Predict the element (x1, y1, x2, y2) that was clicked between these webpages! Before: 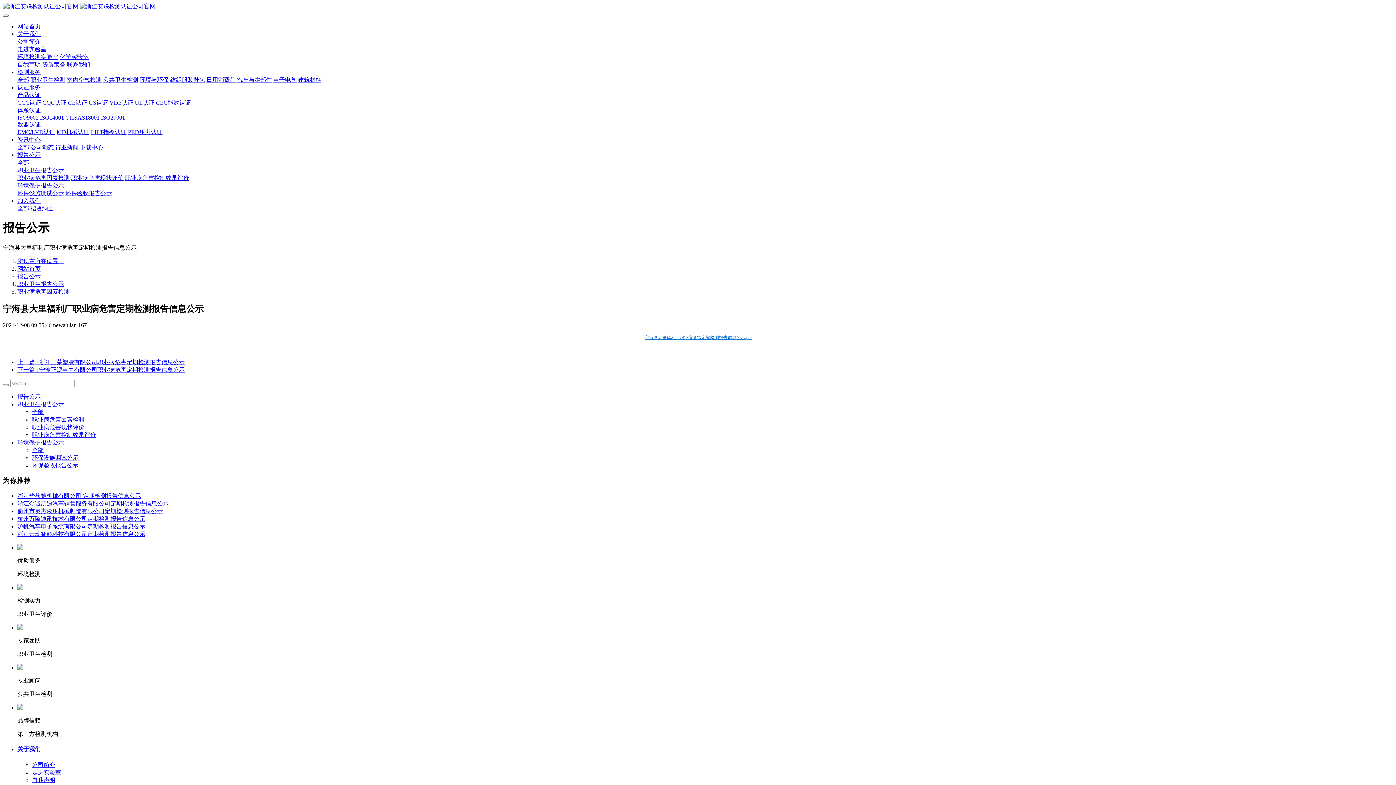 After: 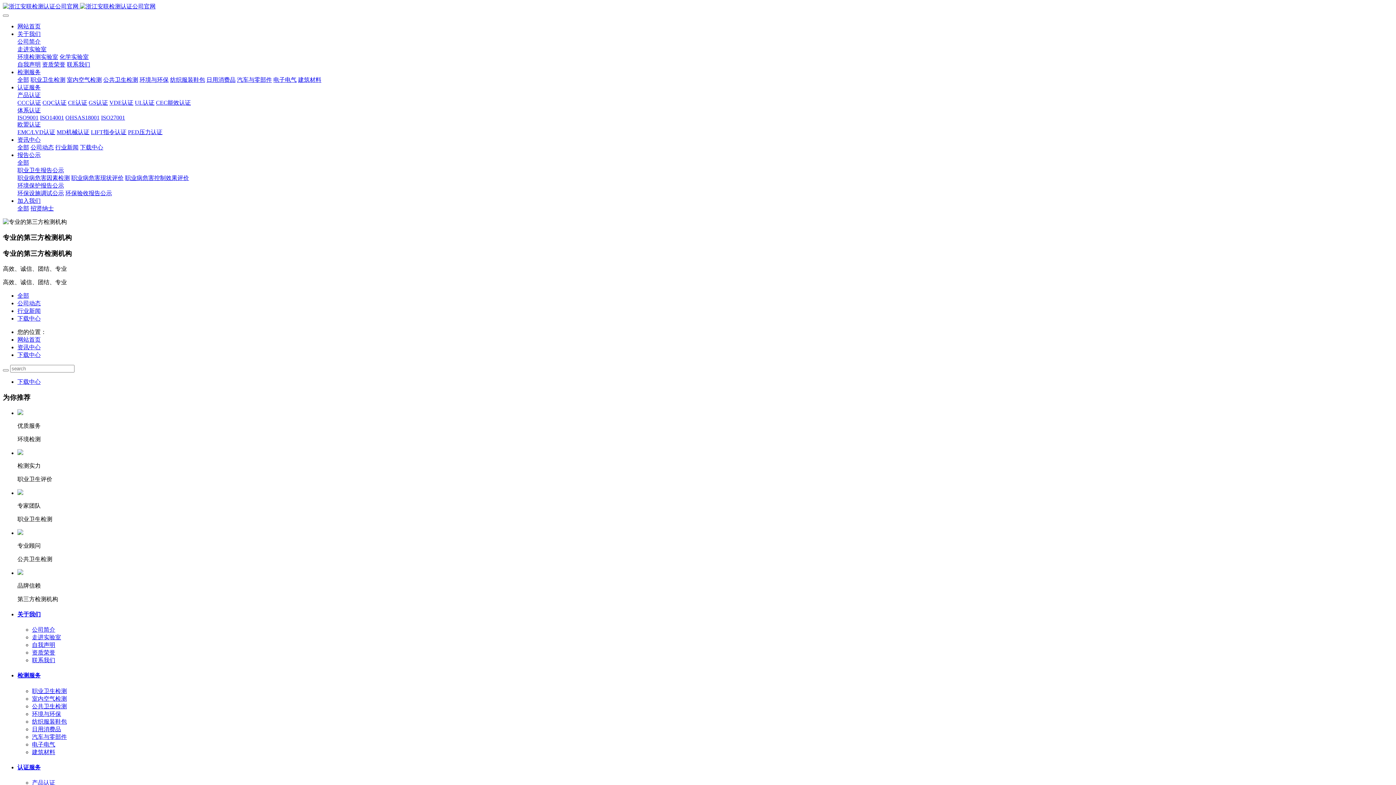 Action: bbox: (80, 144, 103, 150) label: 下载中心